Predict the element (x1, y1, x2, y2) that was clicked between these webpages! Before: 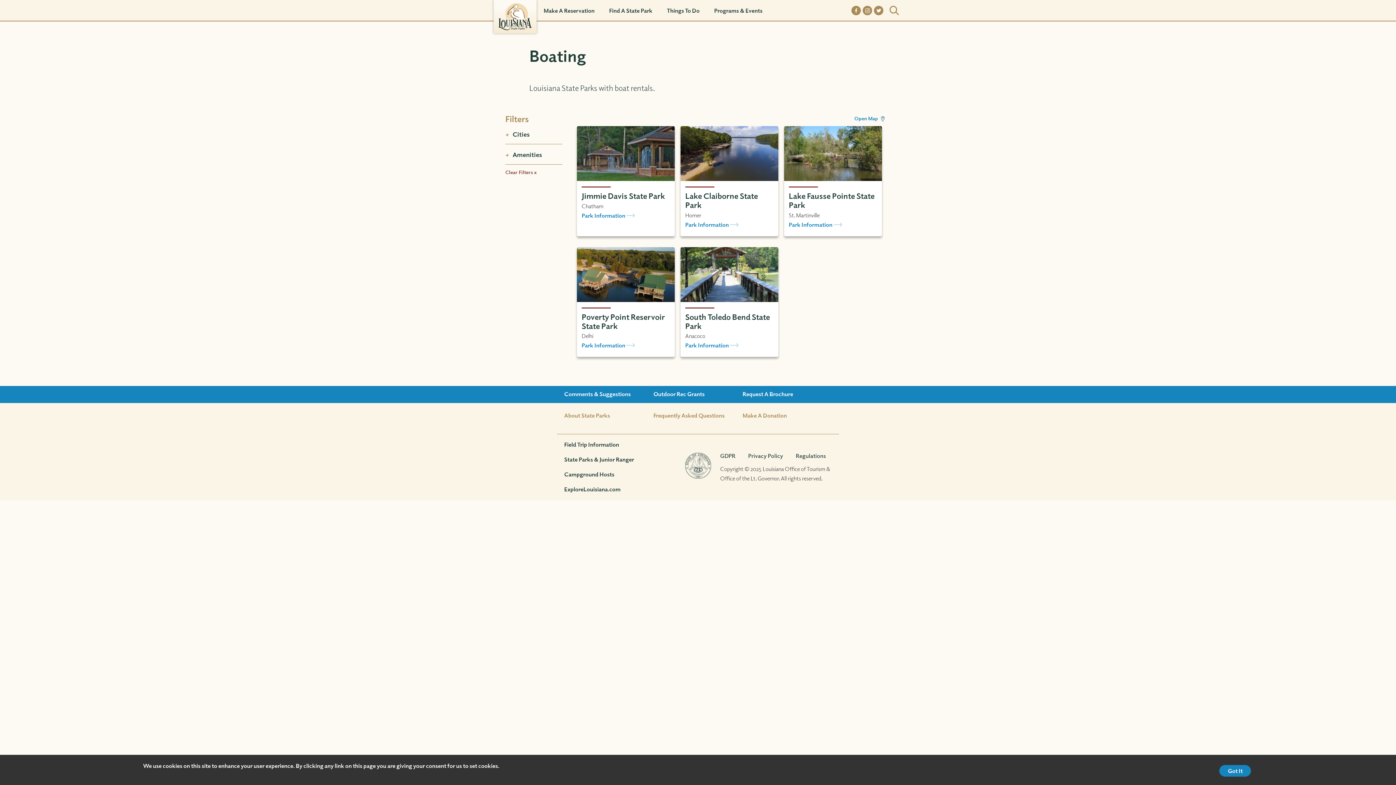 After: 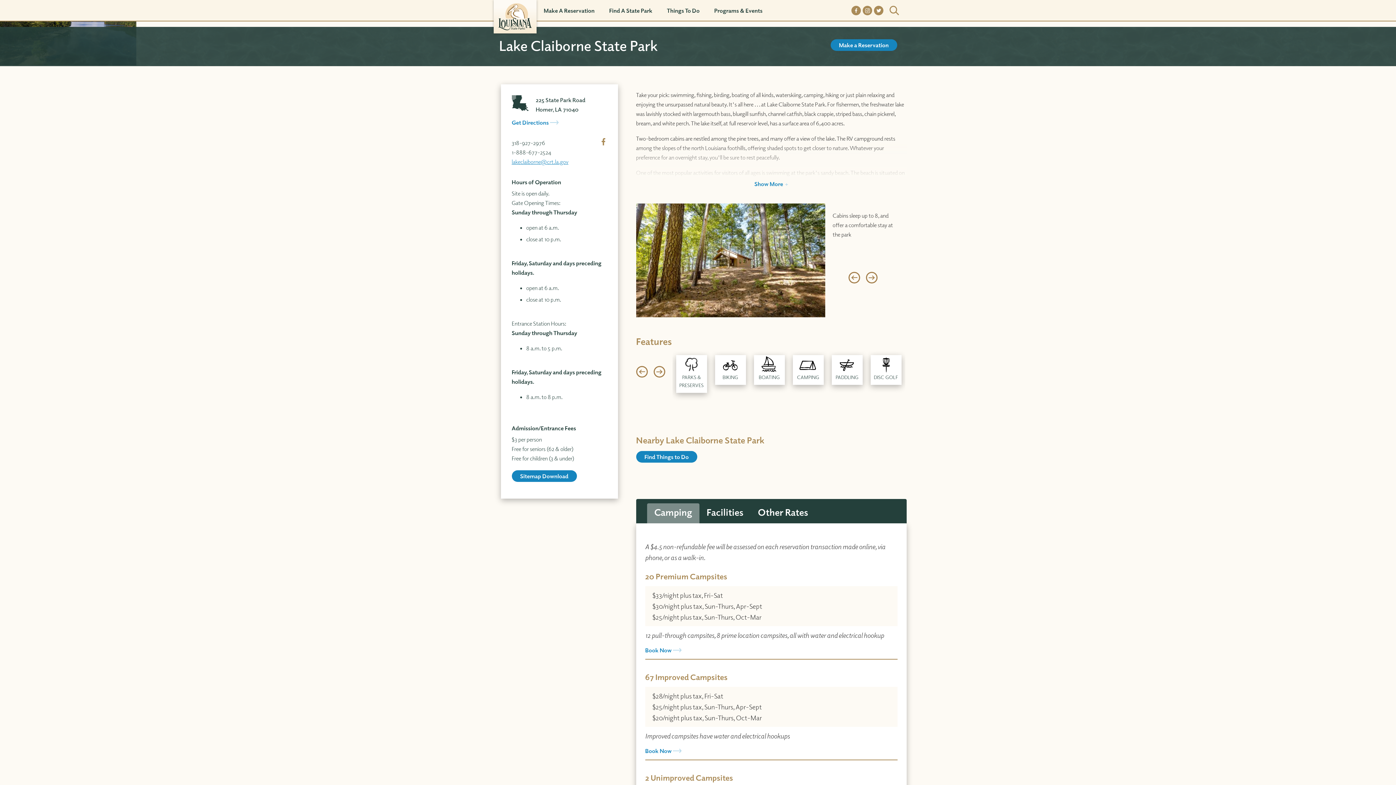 Action: bbox: (680, 126, 778, 181)